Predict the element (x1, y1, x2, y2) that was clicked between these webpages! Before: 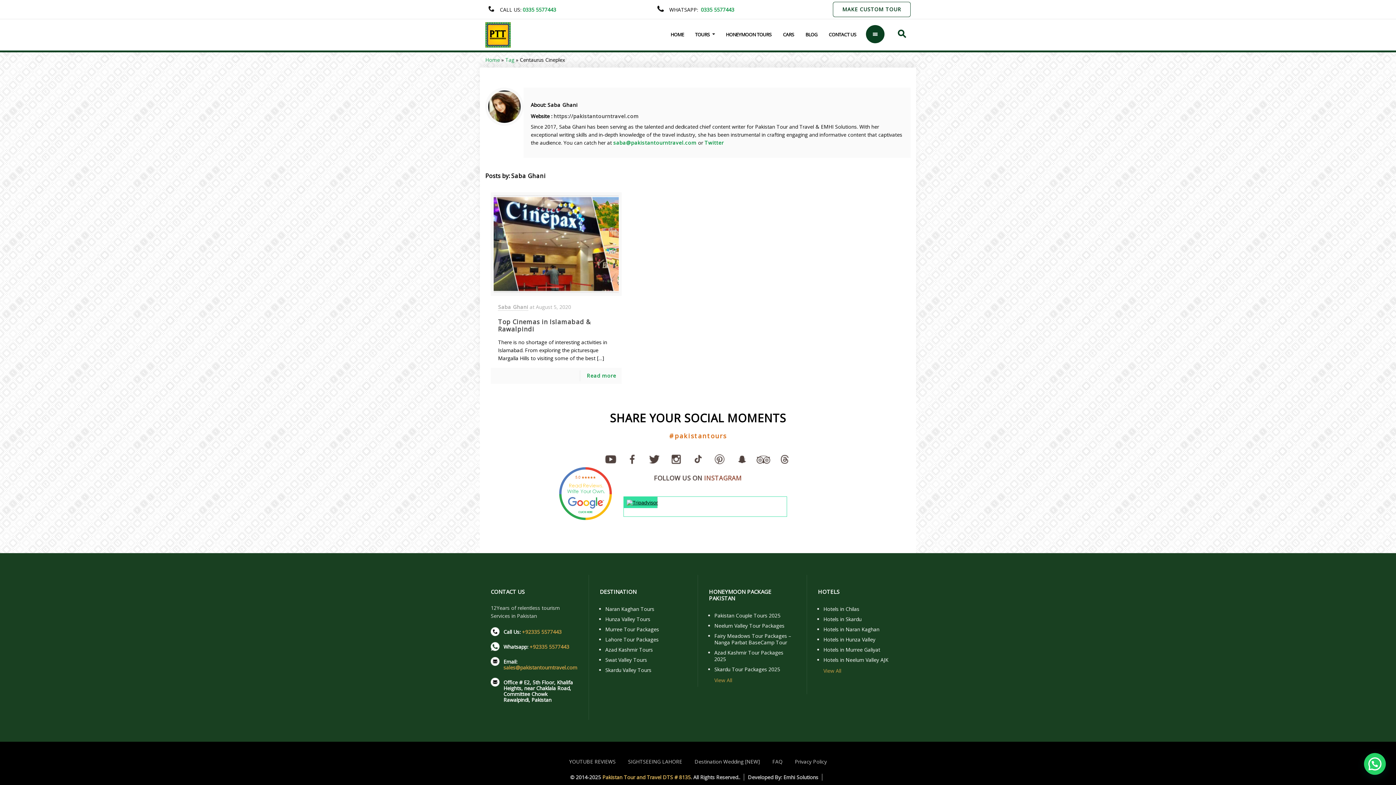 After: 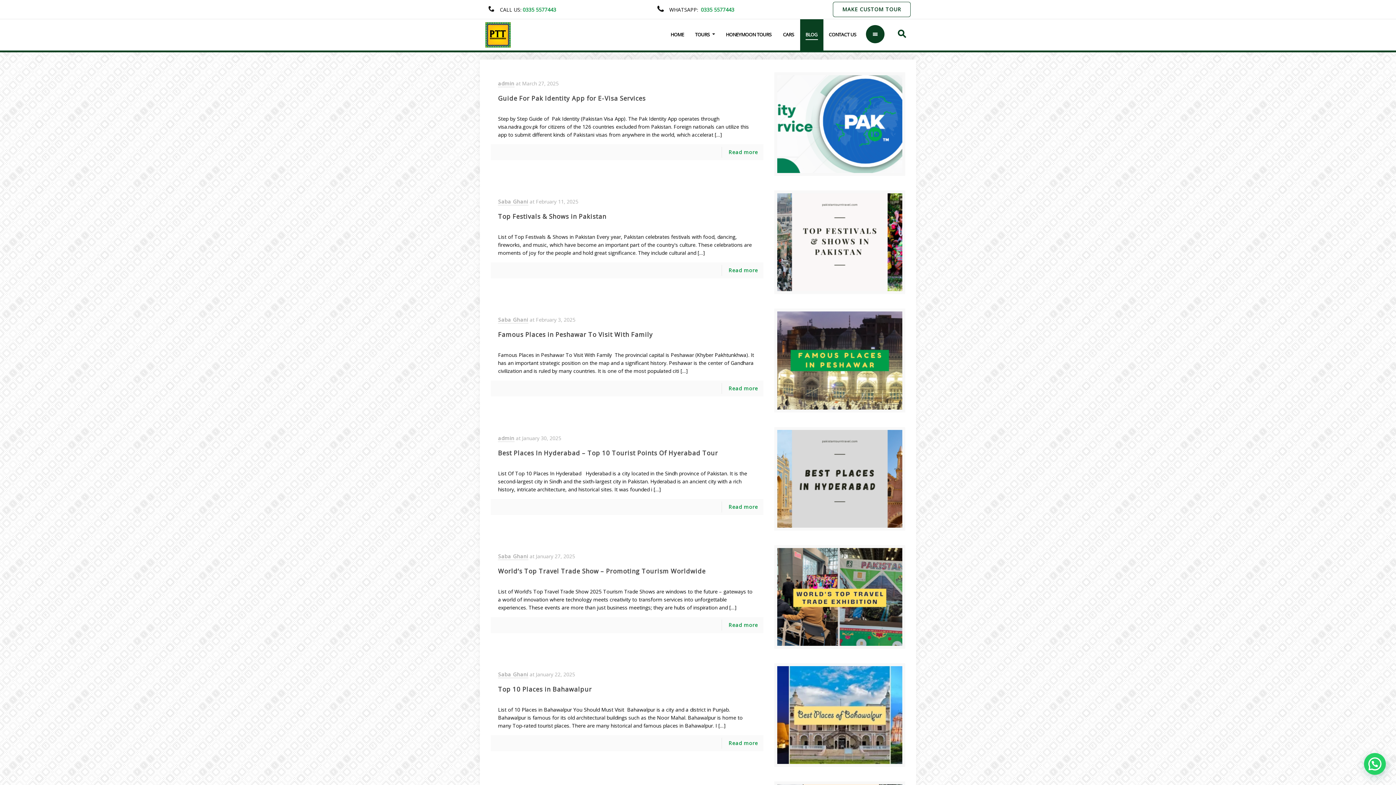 Action: label: BLOG bbox: (800, 19, 823, 50)